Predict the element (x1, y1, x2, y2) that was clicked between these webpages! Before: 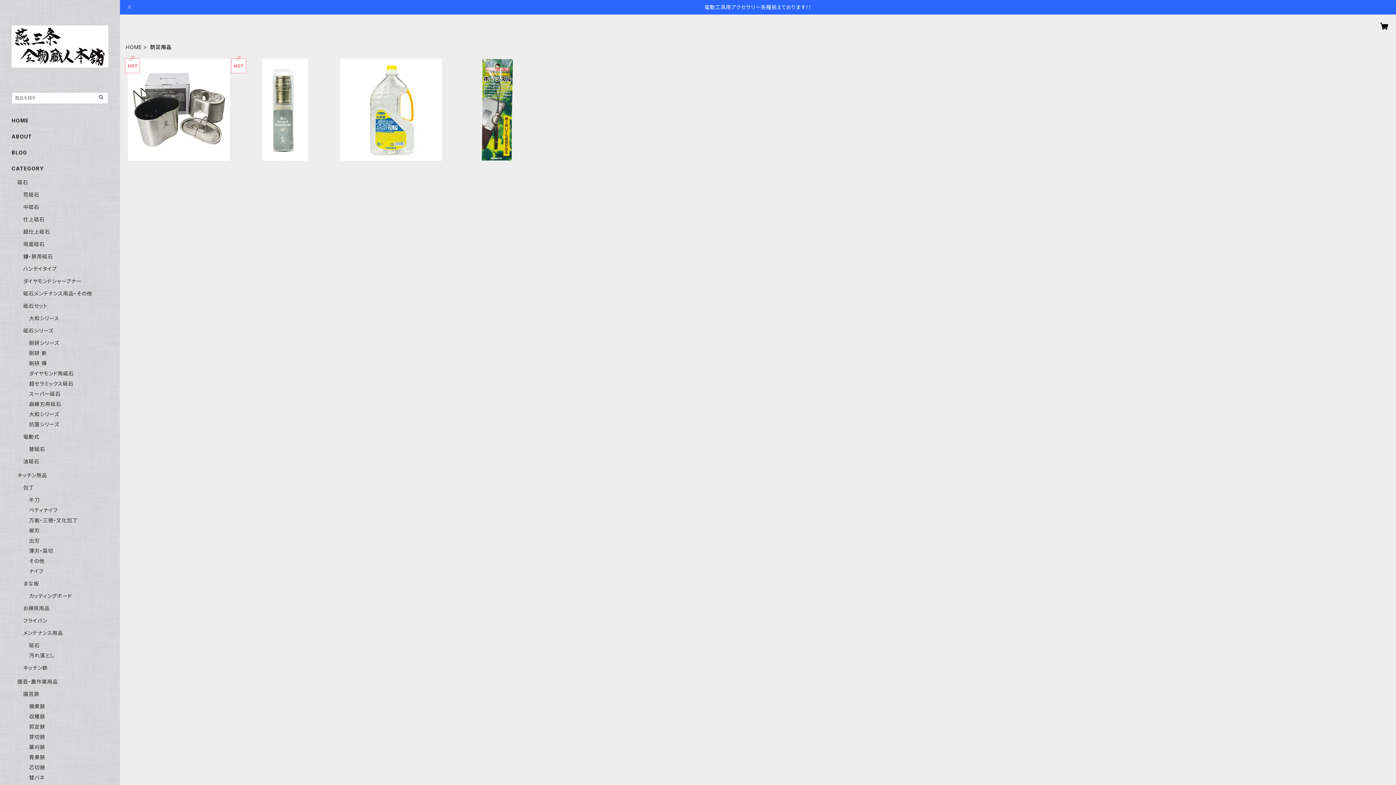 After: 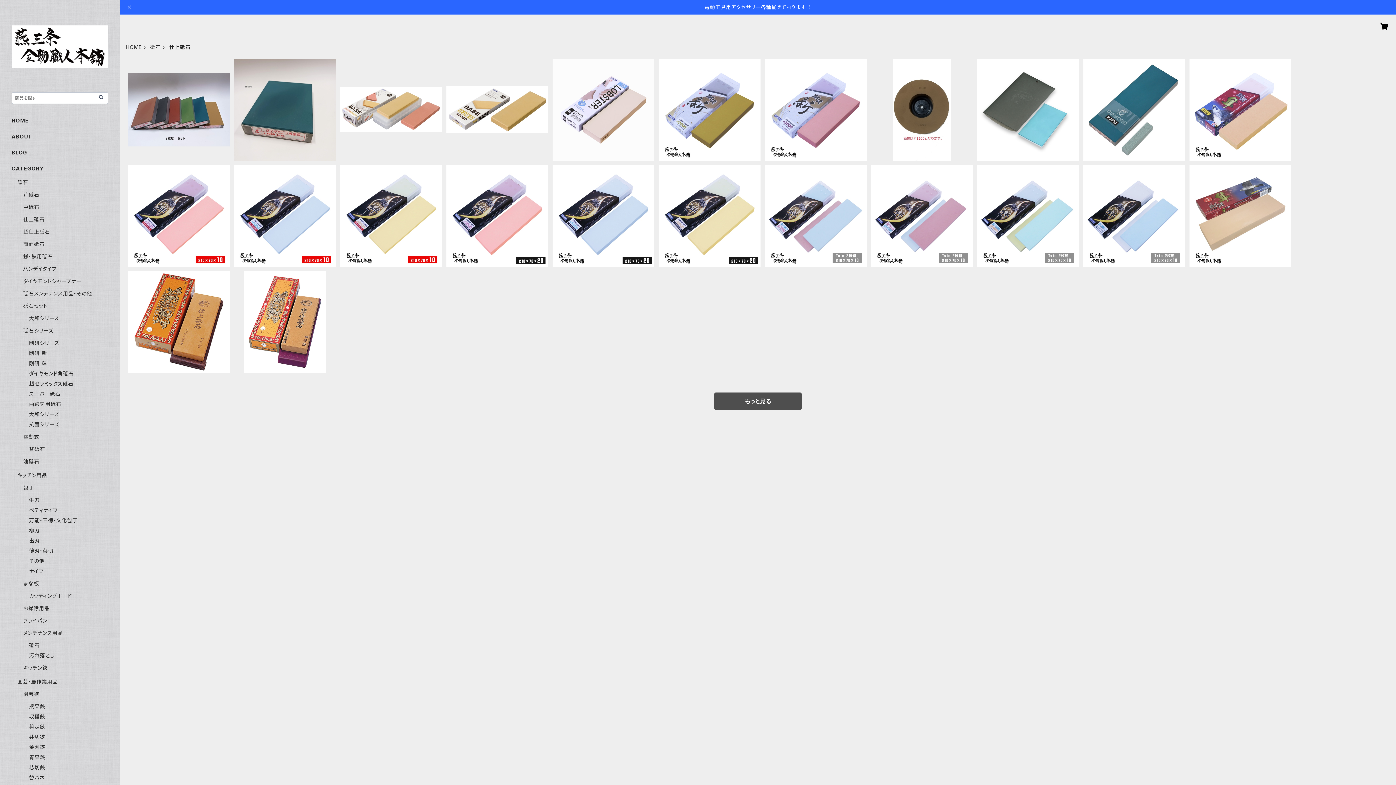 Action: bbox: (23, 216, 44, 222) label: 仕上砥石